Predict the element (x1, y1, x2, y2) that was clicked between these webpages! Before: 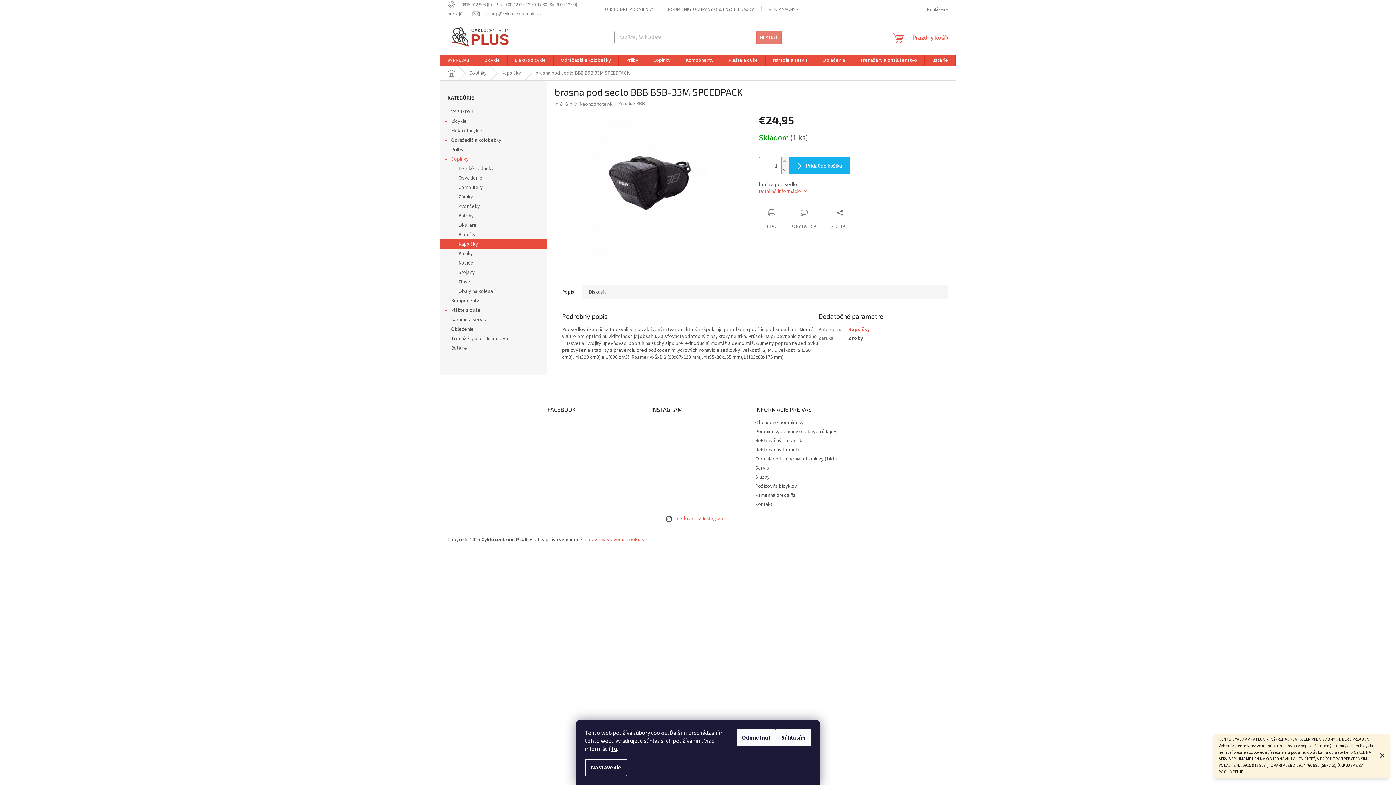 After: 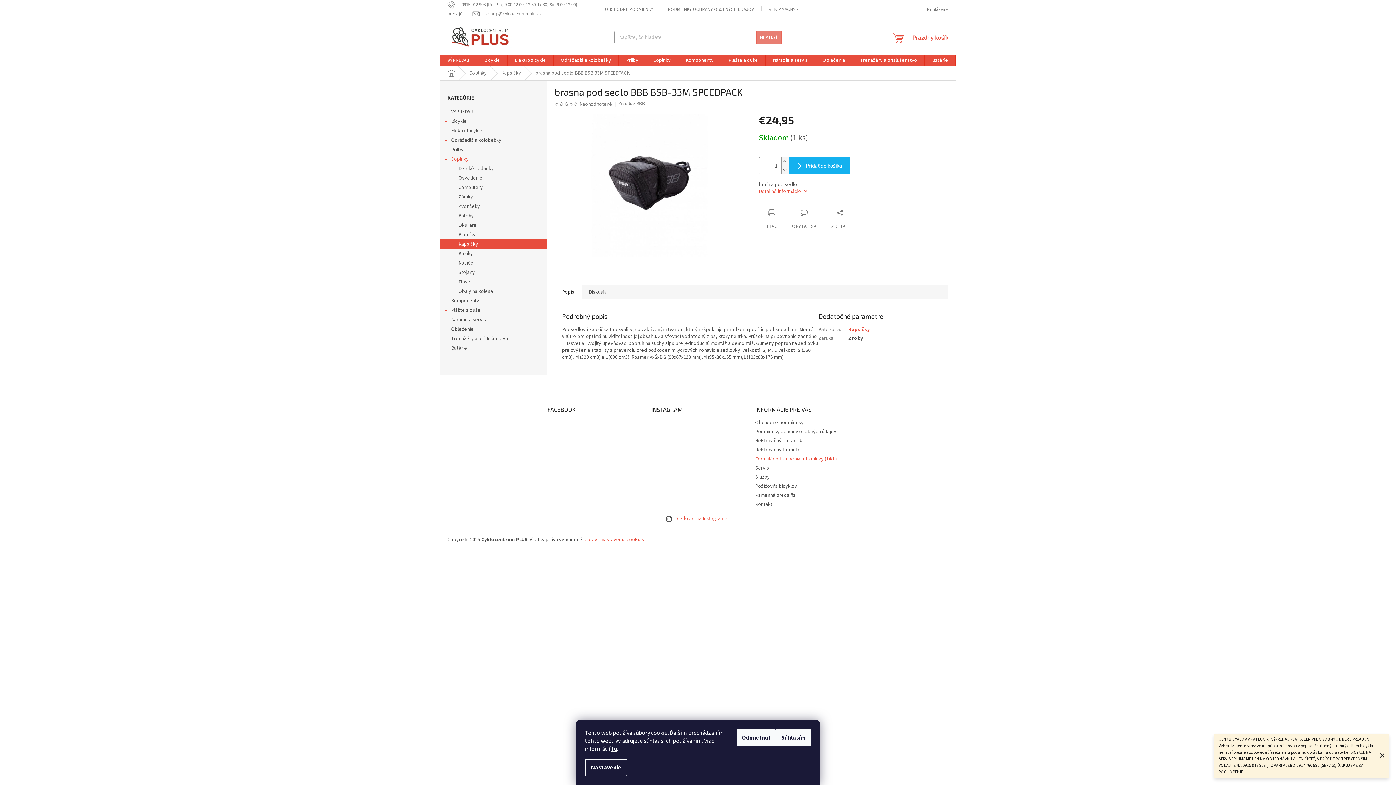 Action: bbox: (755, 455, 836, 462) label: Formulár odstúpenia od zmluvy (14d.)